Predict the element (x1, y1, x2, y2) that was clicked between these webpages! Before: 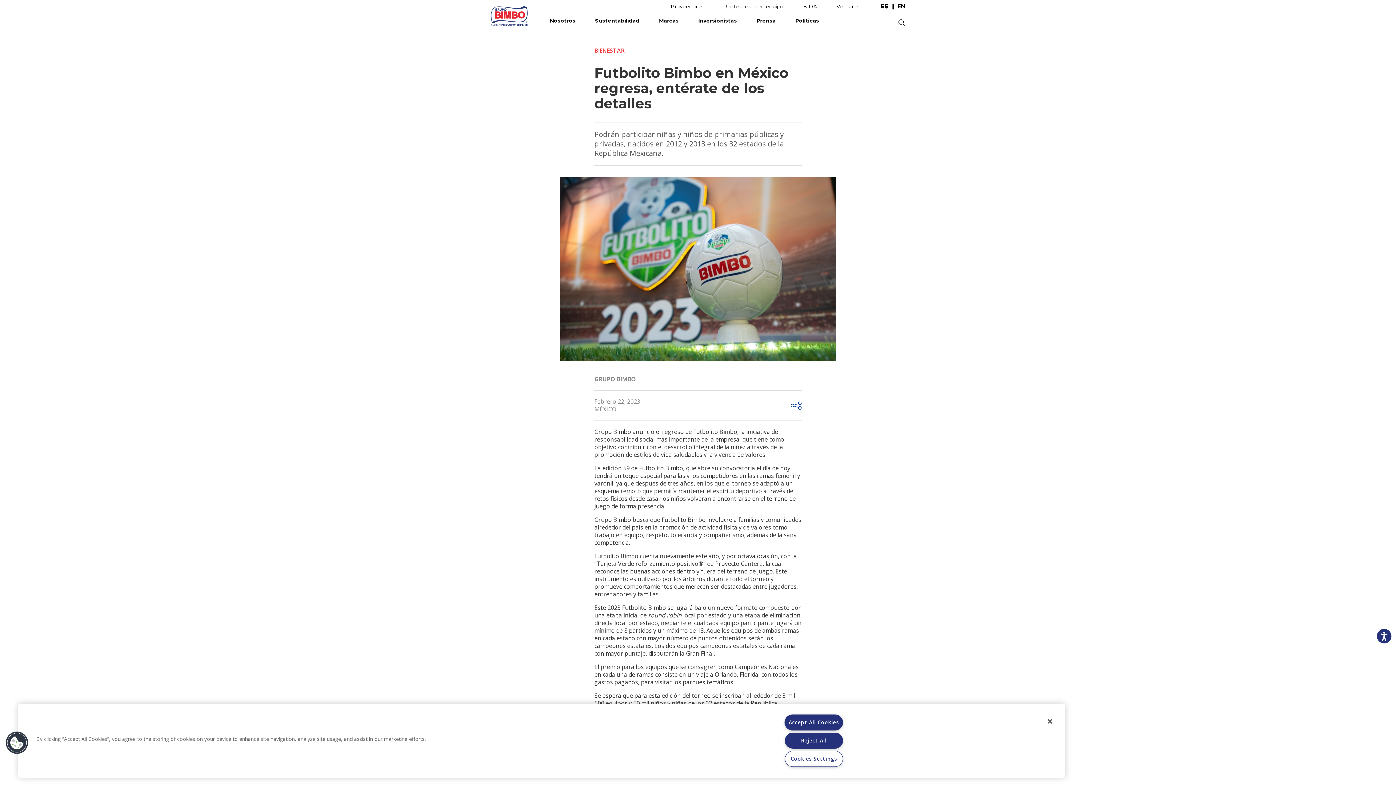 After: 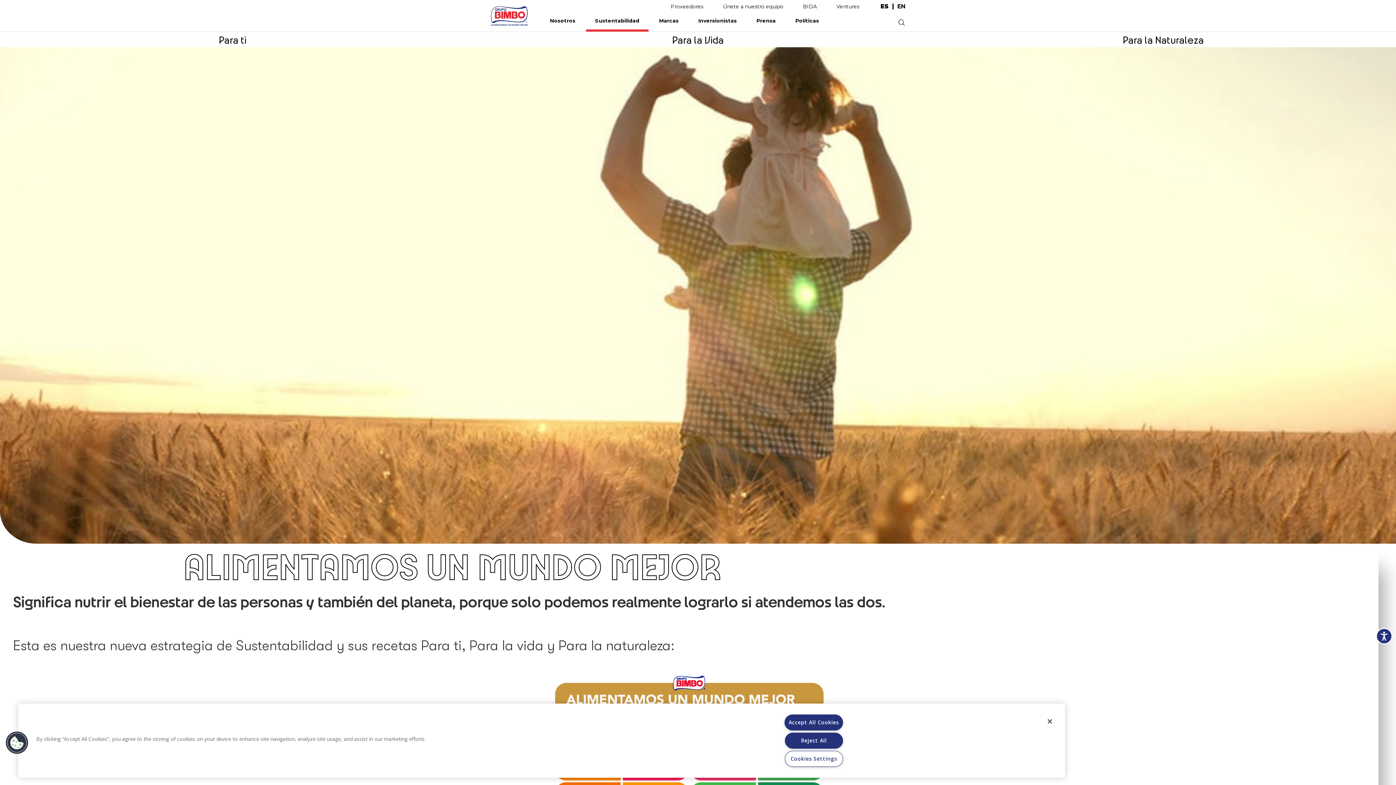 Action: bbox: (586, 11, 648, 31) label: Sustentabilidad